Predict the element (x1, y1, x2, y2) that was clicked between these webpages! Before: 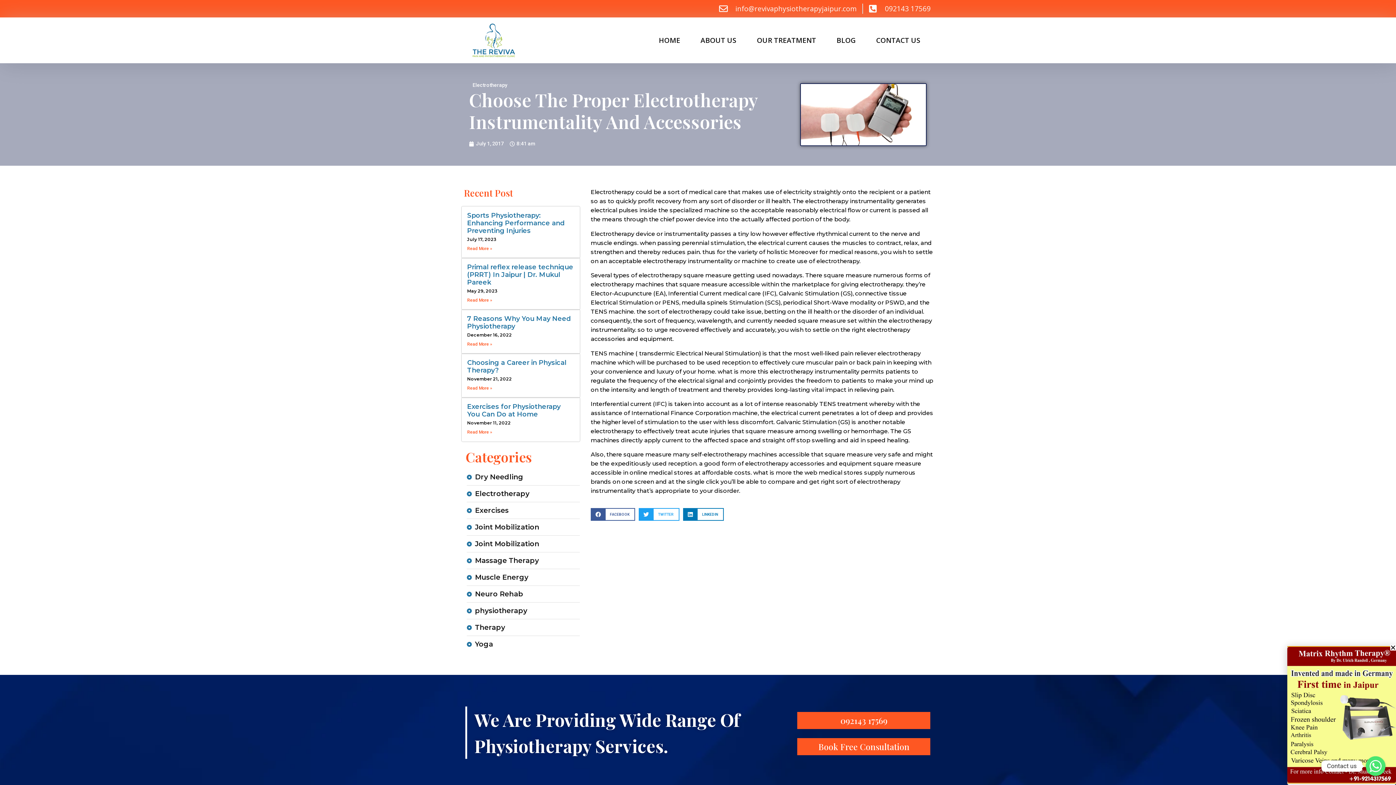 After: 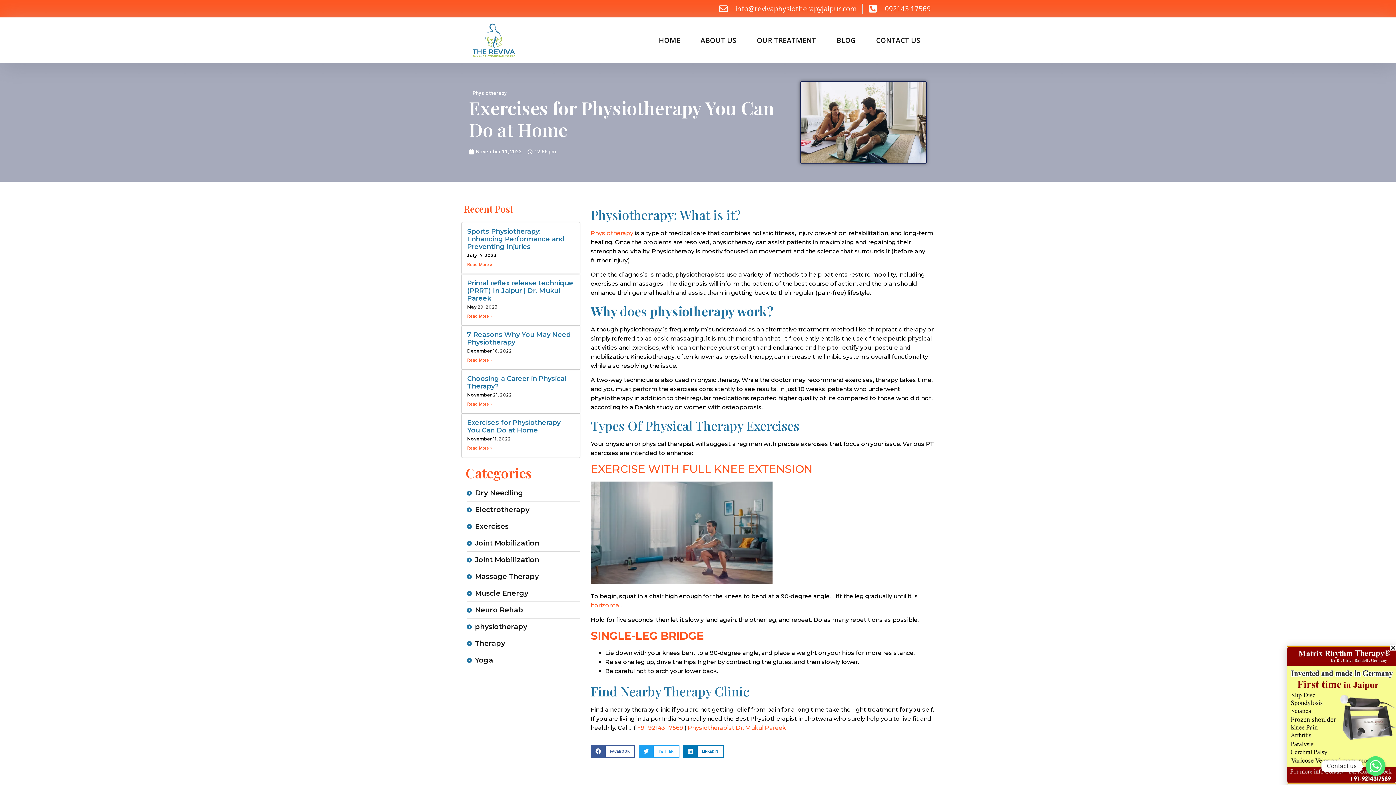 Action: bbox: (467, 429, 492, 435) label: Read more about Exercises for Physiotherapy You Can Do at Home